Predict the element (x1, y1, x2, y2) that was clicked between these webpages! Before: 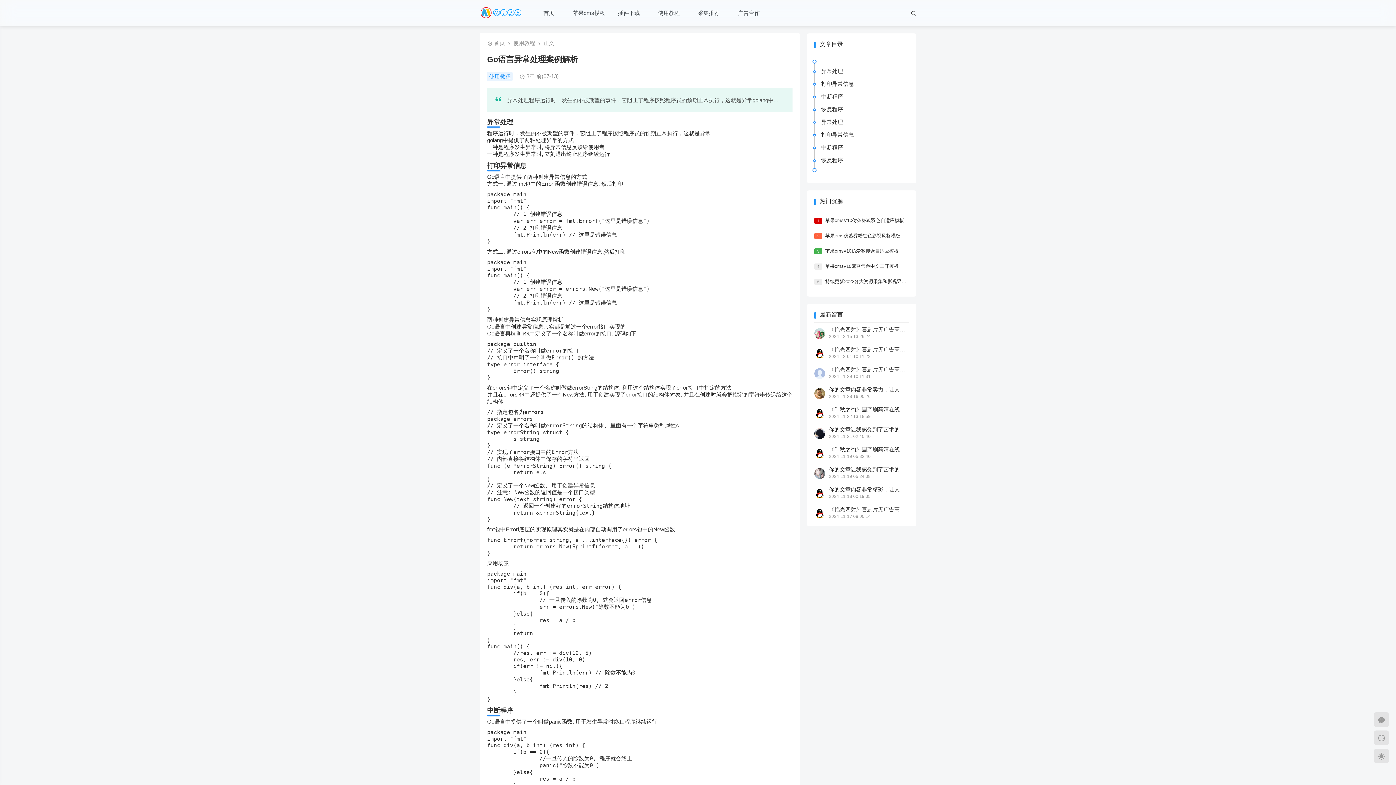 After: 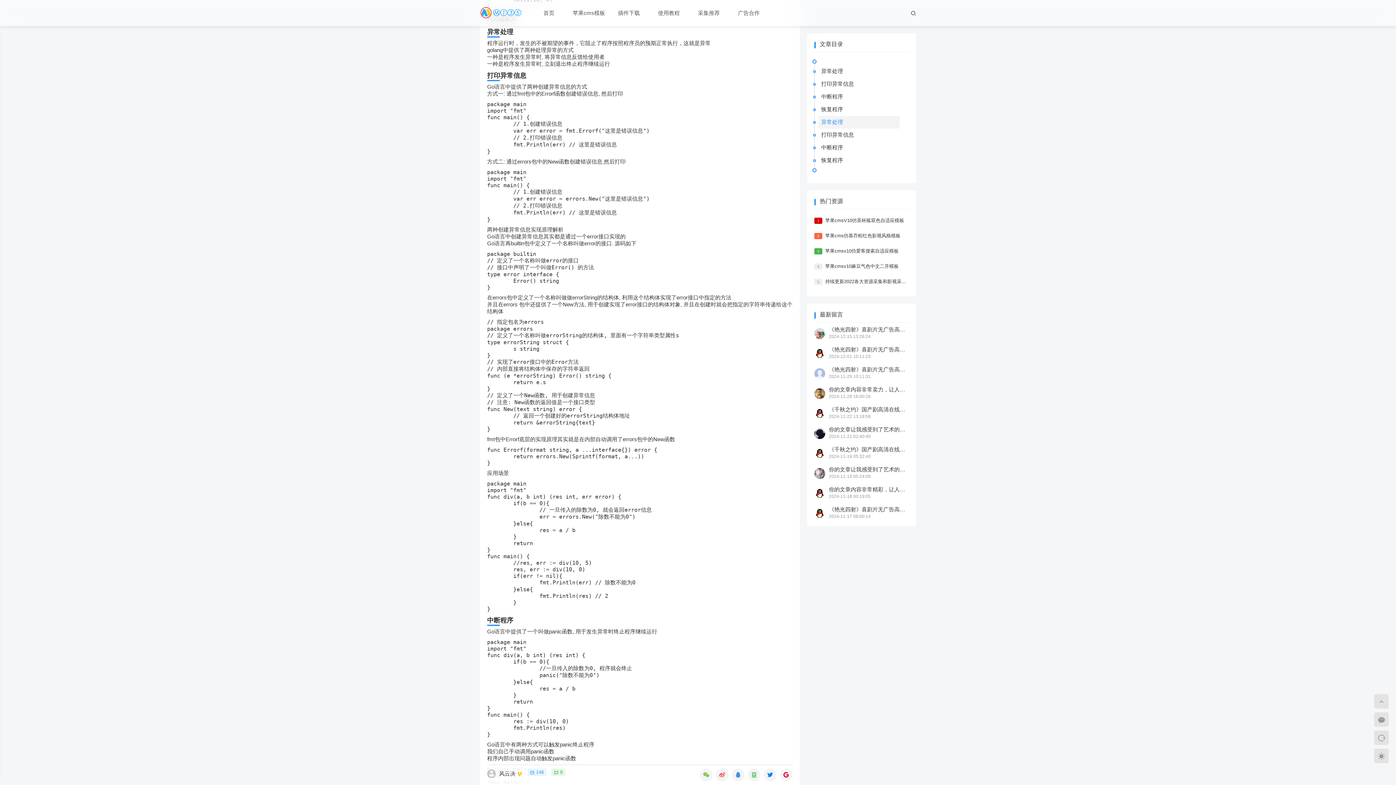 Action: label: 异常处理 bbox: (818, 116, 900, 128)